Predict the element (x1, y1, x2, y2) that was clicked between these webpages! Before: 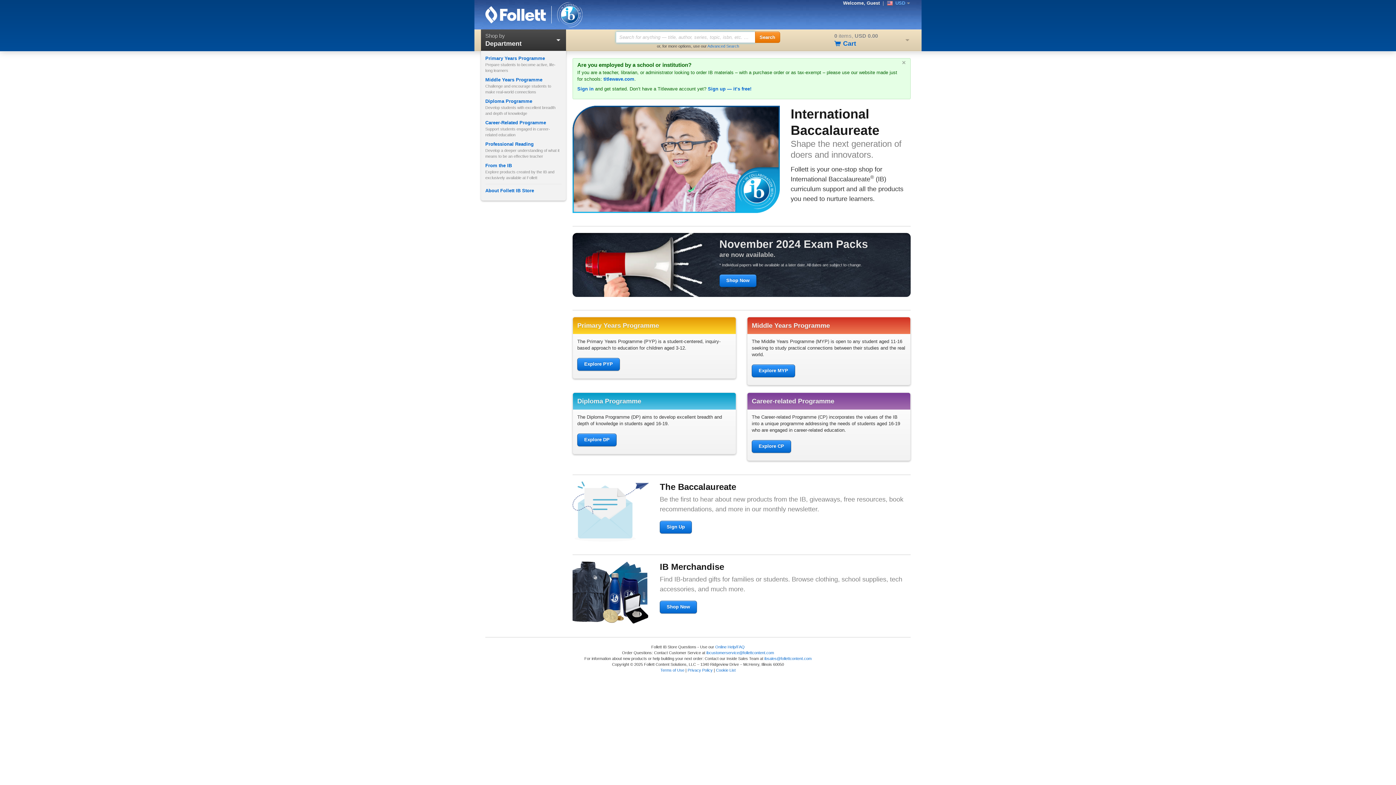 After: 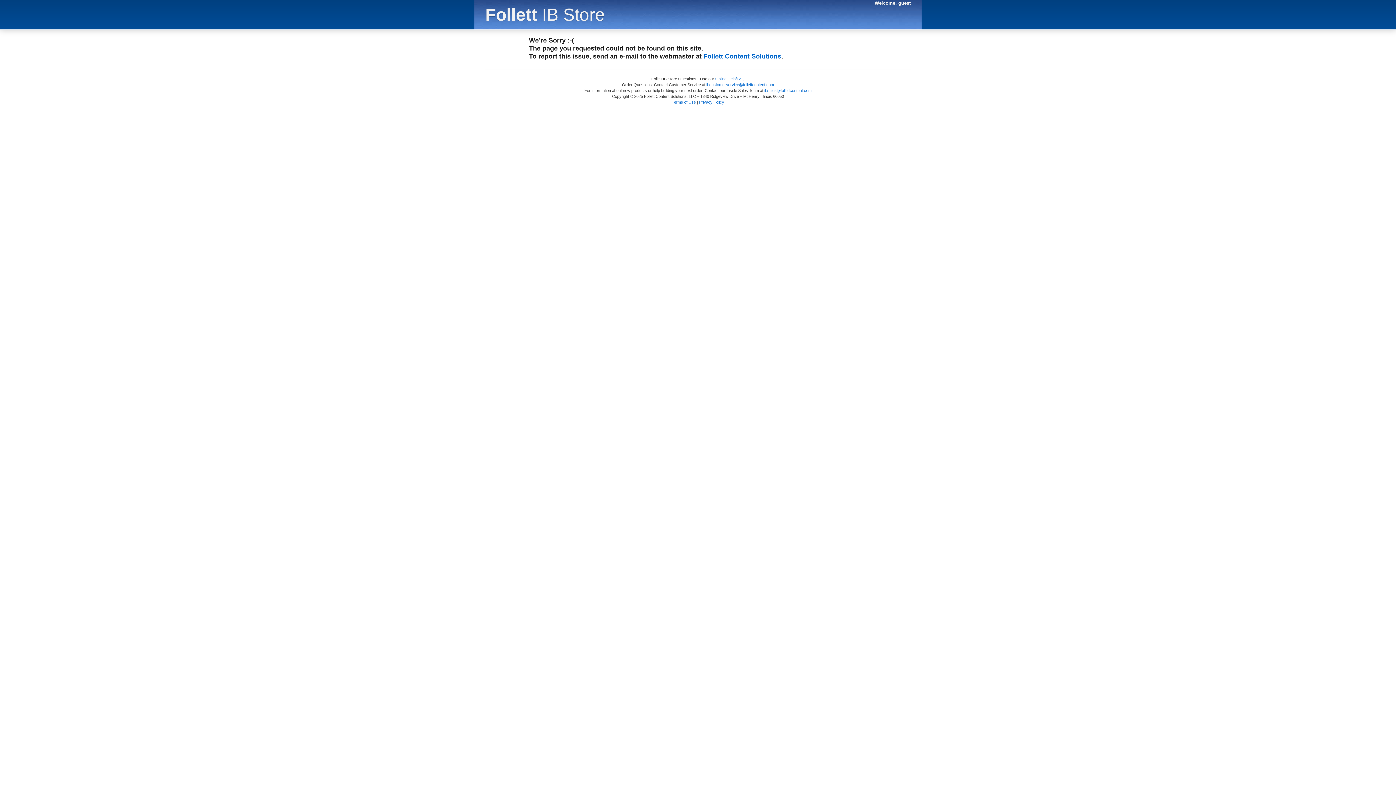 Action: bbox: (485, 141, 561, 159) label: Professional Reading

Develop a deeper understanding of what it means to be an effective teacher